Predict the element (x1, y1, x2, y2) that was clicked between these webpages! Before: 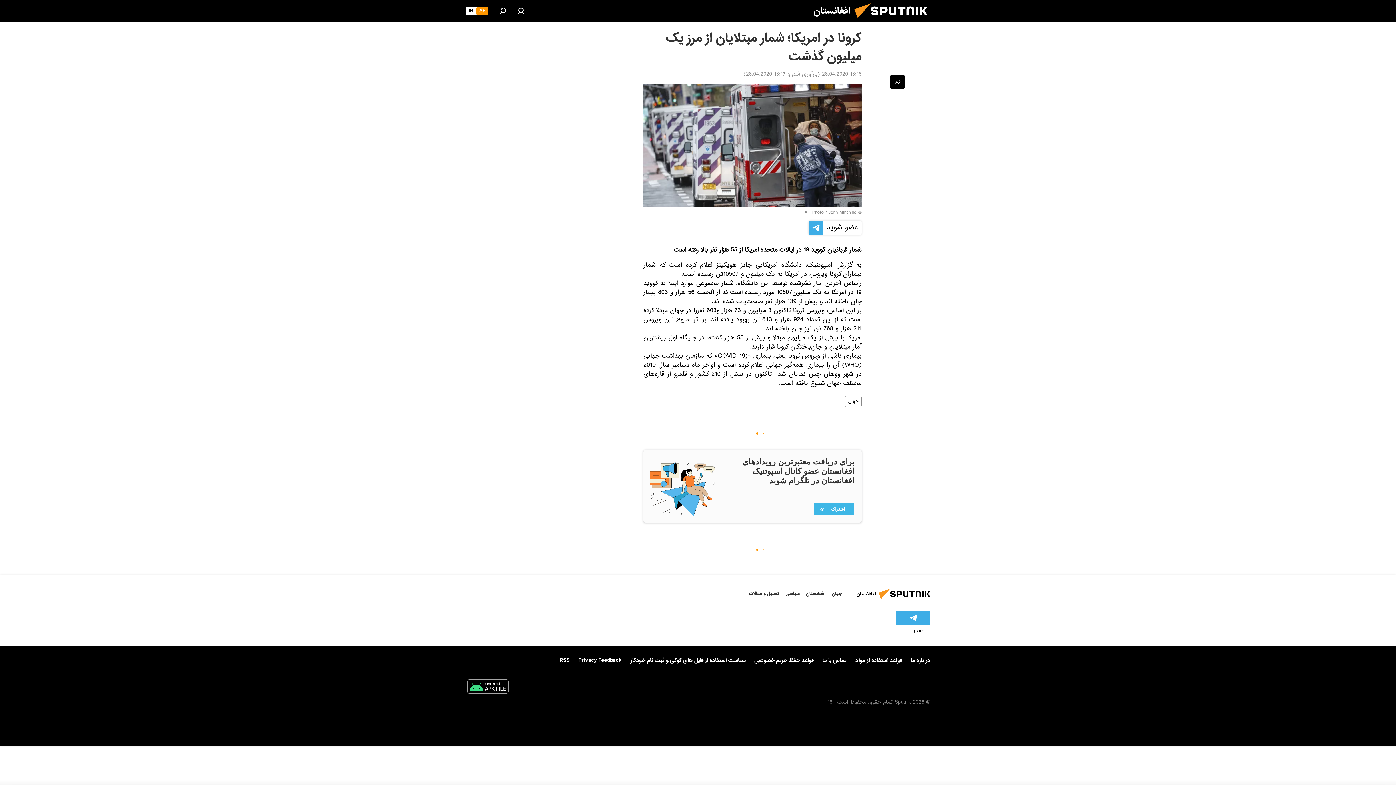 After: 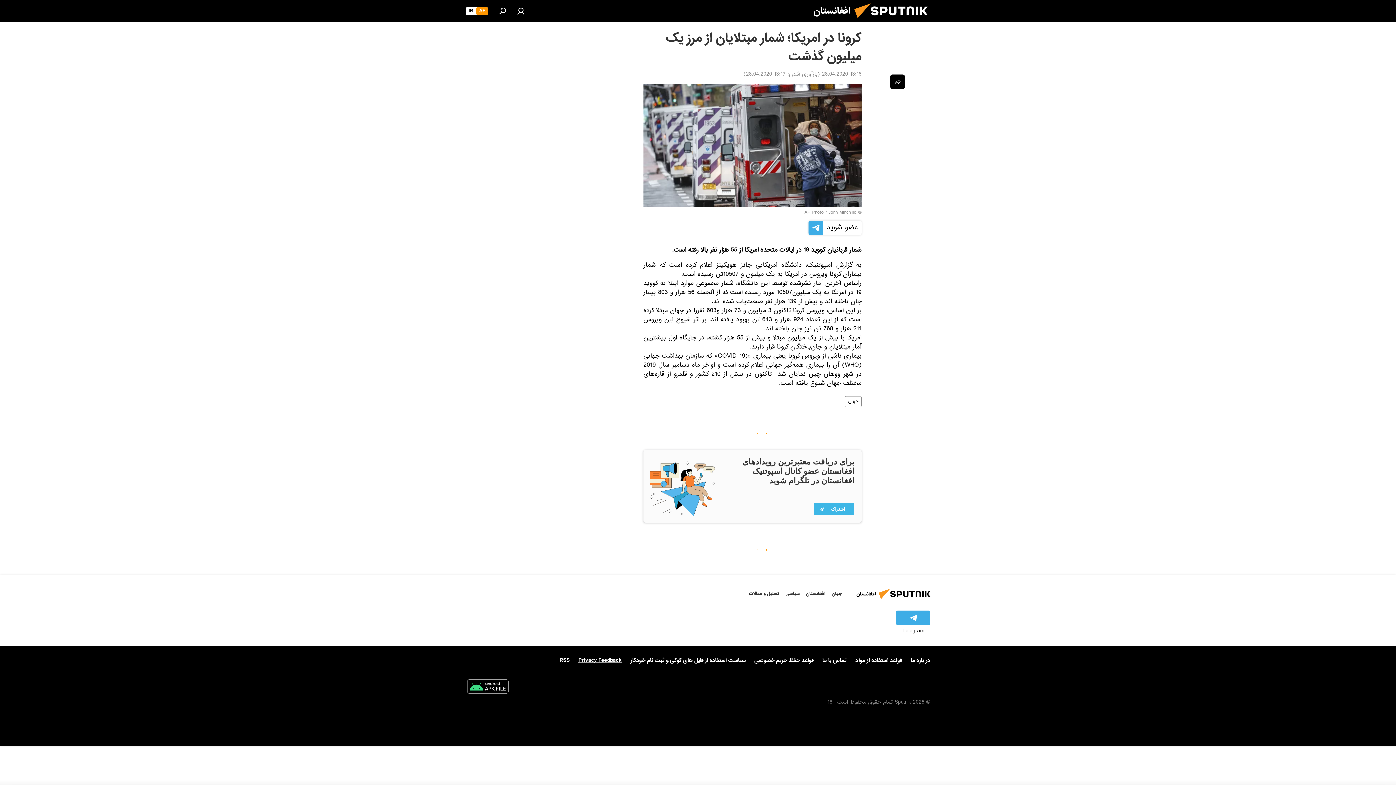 Action: bbox: (578, 657, 621, 664) label: Privacy Feedback